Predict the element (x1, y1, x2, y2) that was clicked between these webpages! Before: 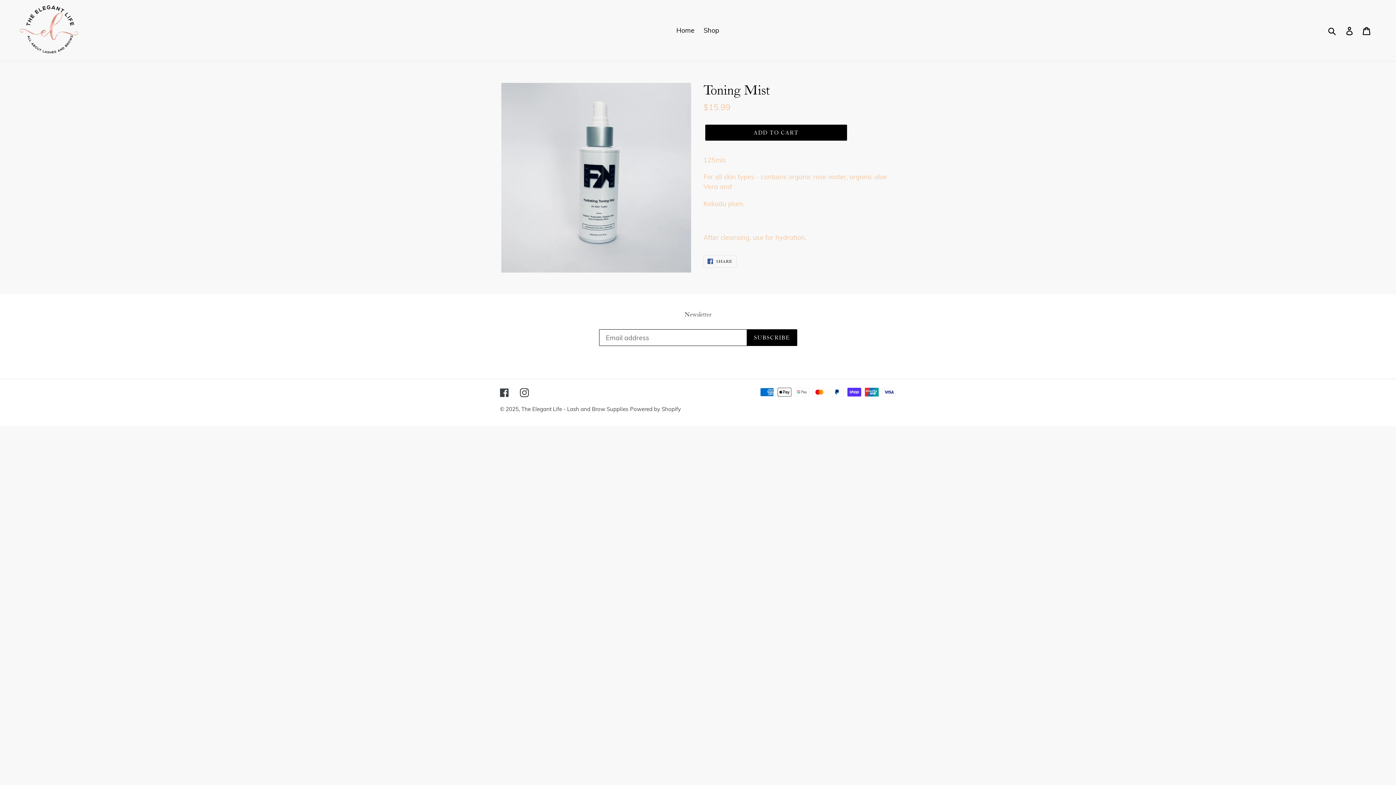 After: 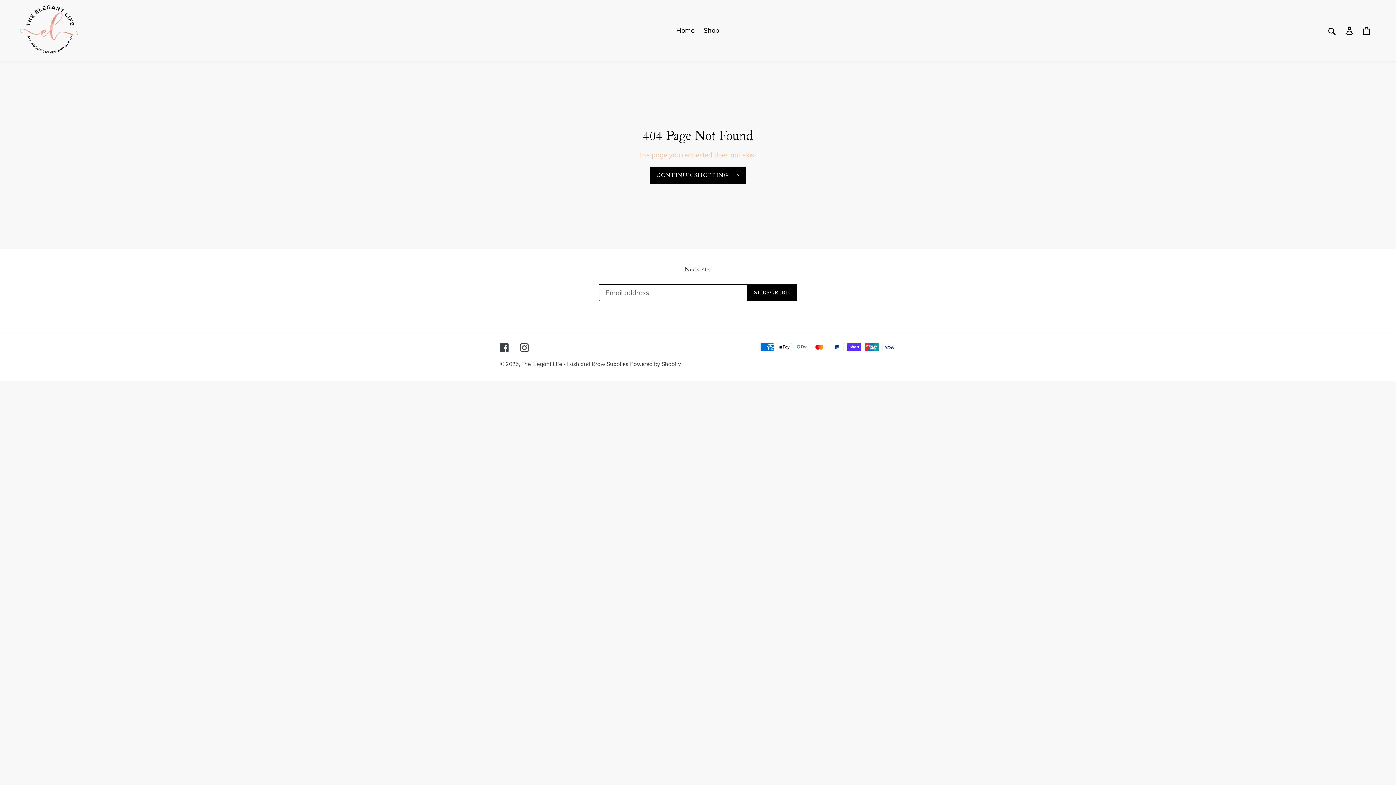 Action: bbox: (520, 387, 529, 397) label: Instagram